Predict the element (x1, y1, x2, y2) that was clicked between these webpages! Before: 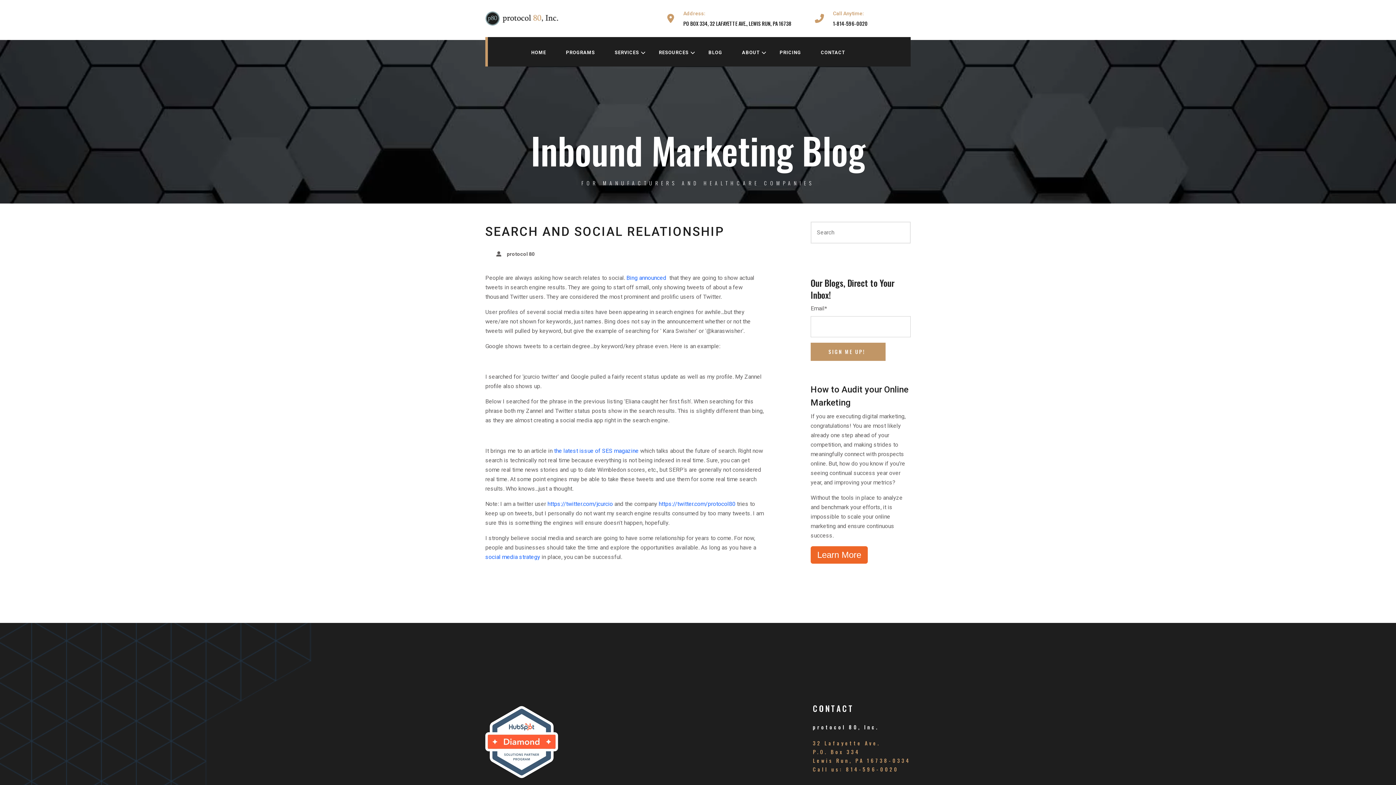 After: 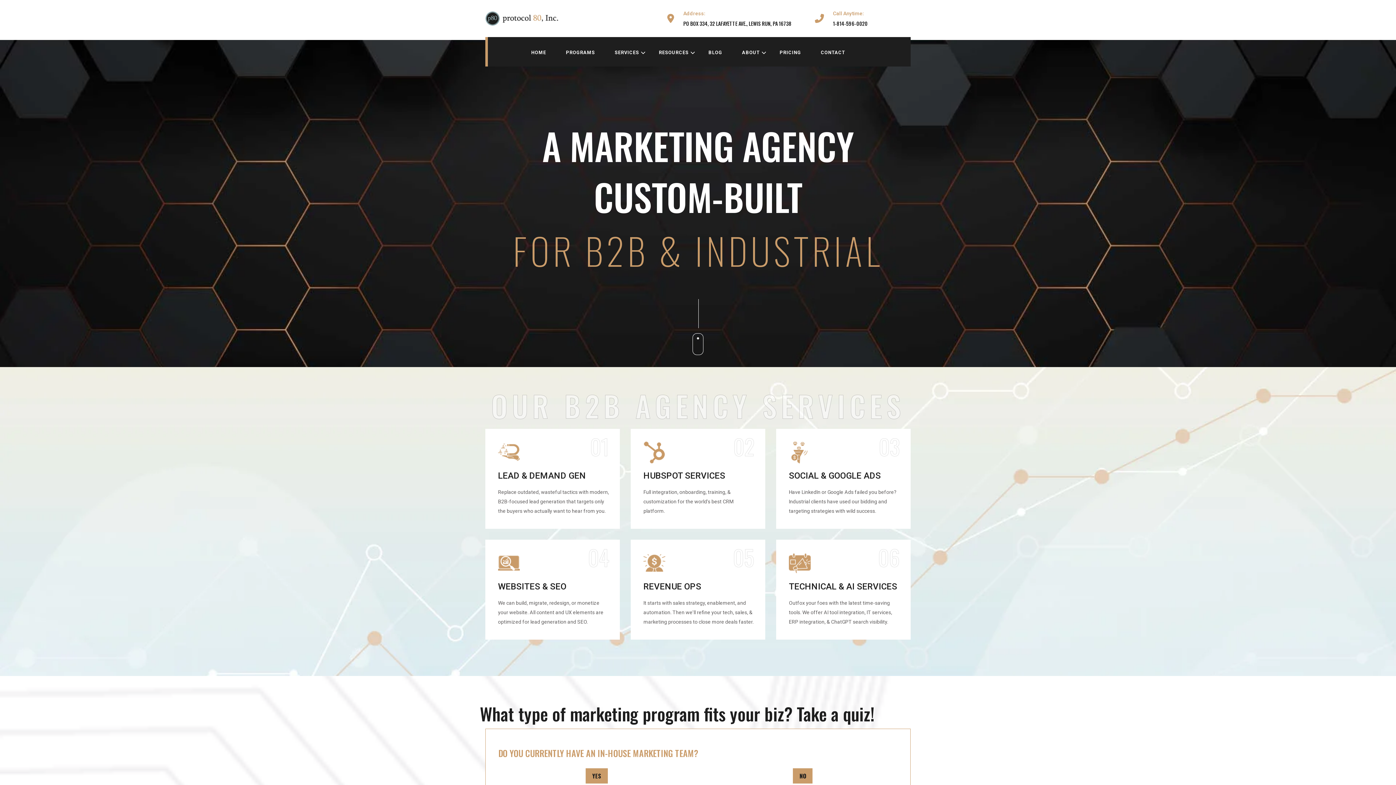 Action: bbox: (485, 14, 558, 21)